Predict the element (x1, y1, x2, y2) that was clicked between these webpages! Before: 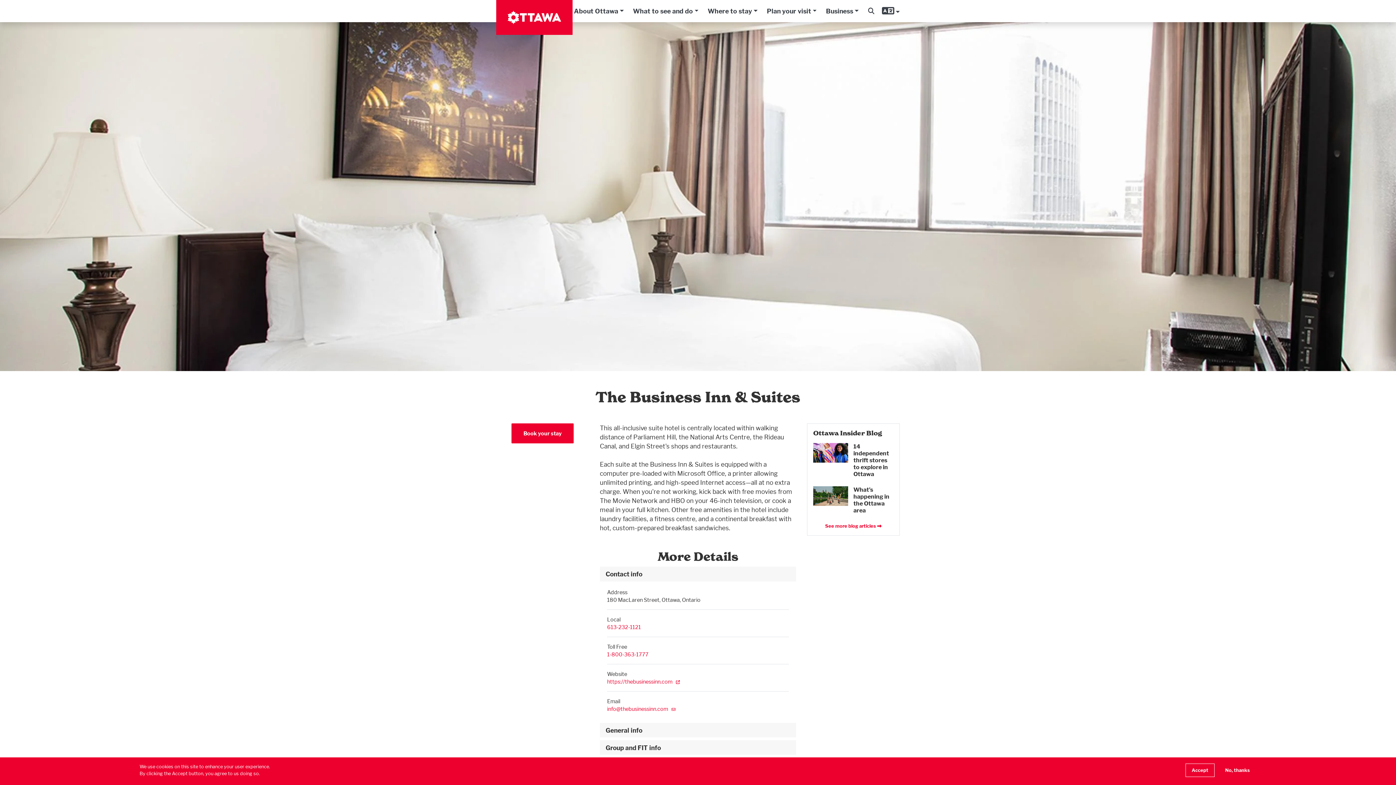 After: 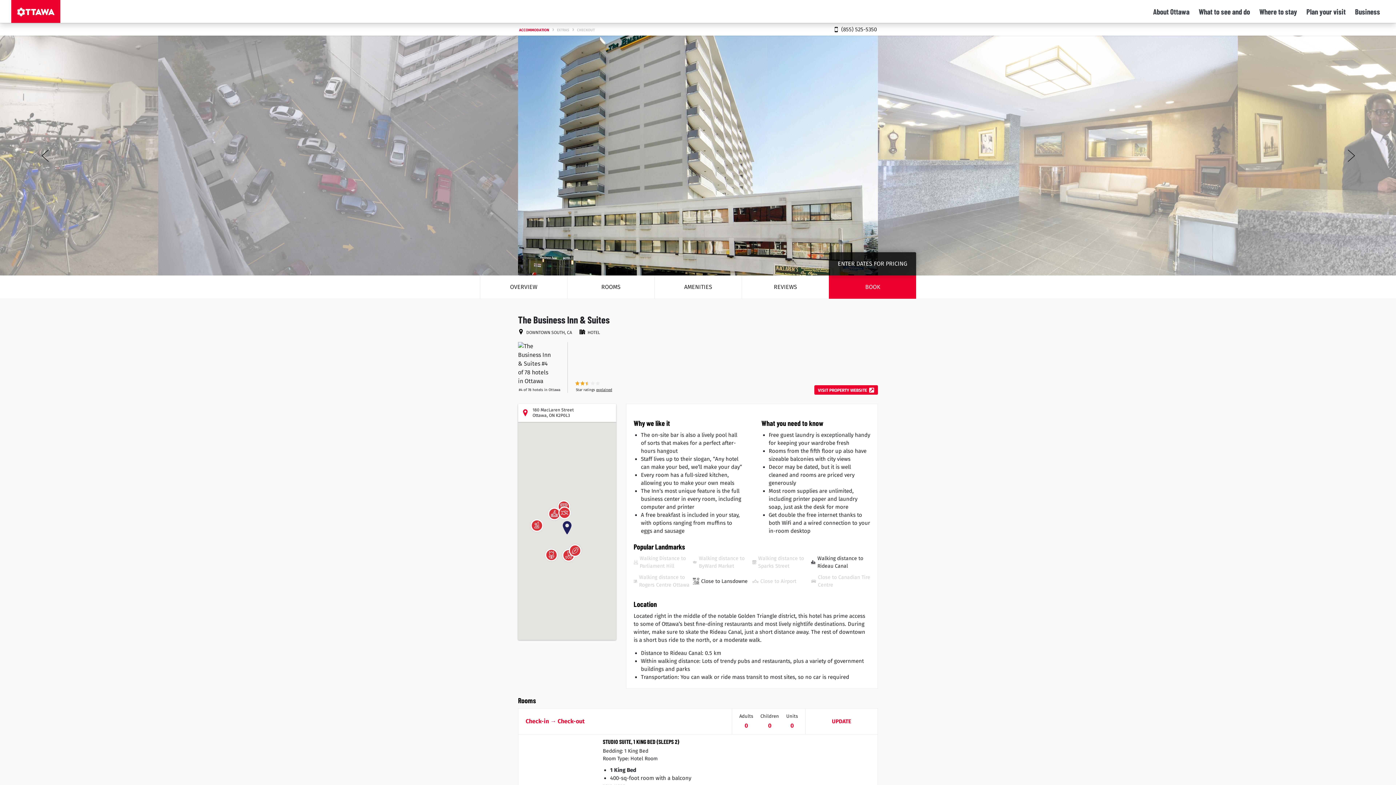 Action: bbox: (511, 423, 573, 443) label: Book your stay